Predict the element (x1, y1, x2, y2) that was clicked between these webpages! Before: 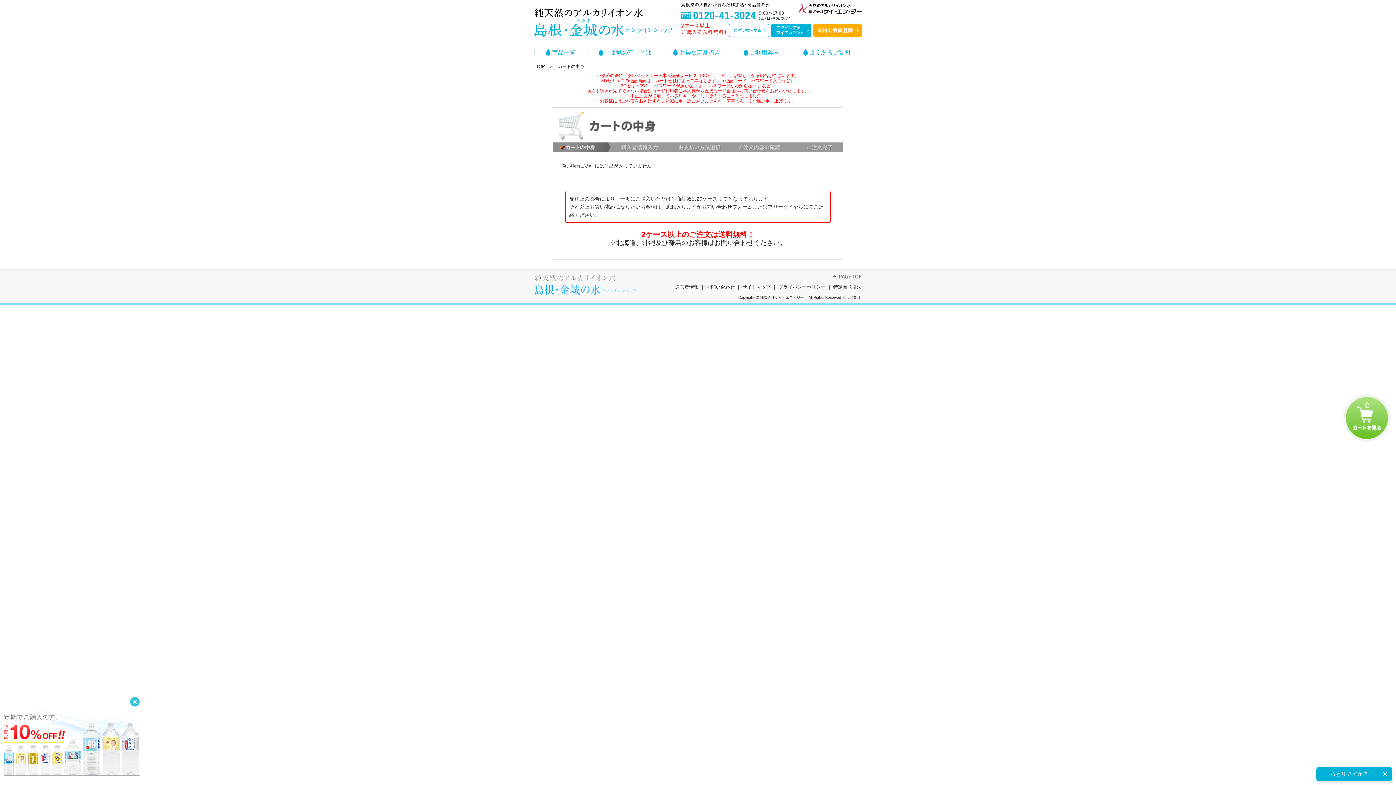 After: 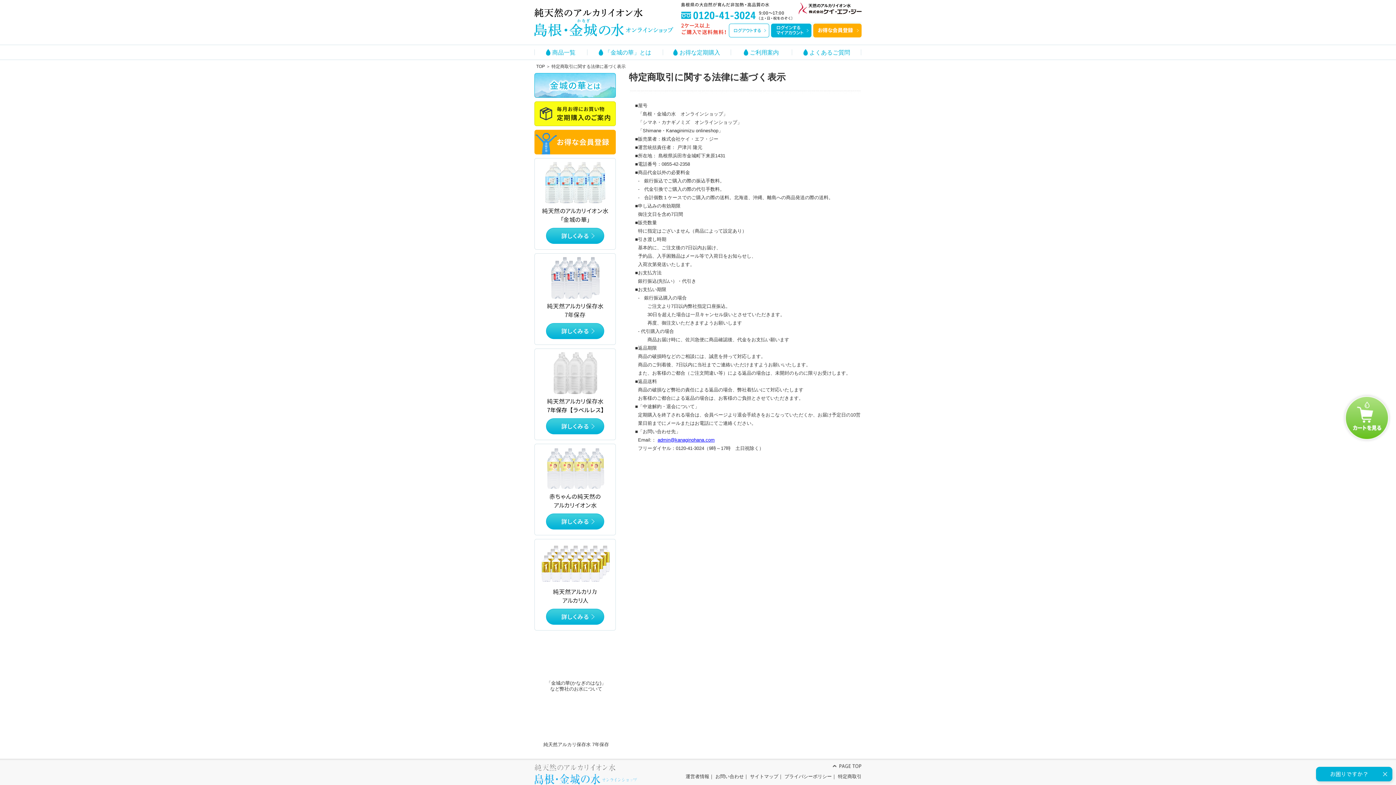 Action: label: 特定商取引法 bbox: (833, 284, 861, 289)